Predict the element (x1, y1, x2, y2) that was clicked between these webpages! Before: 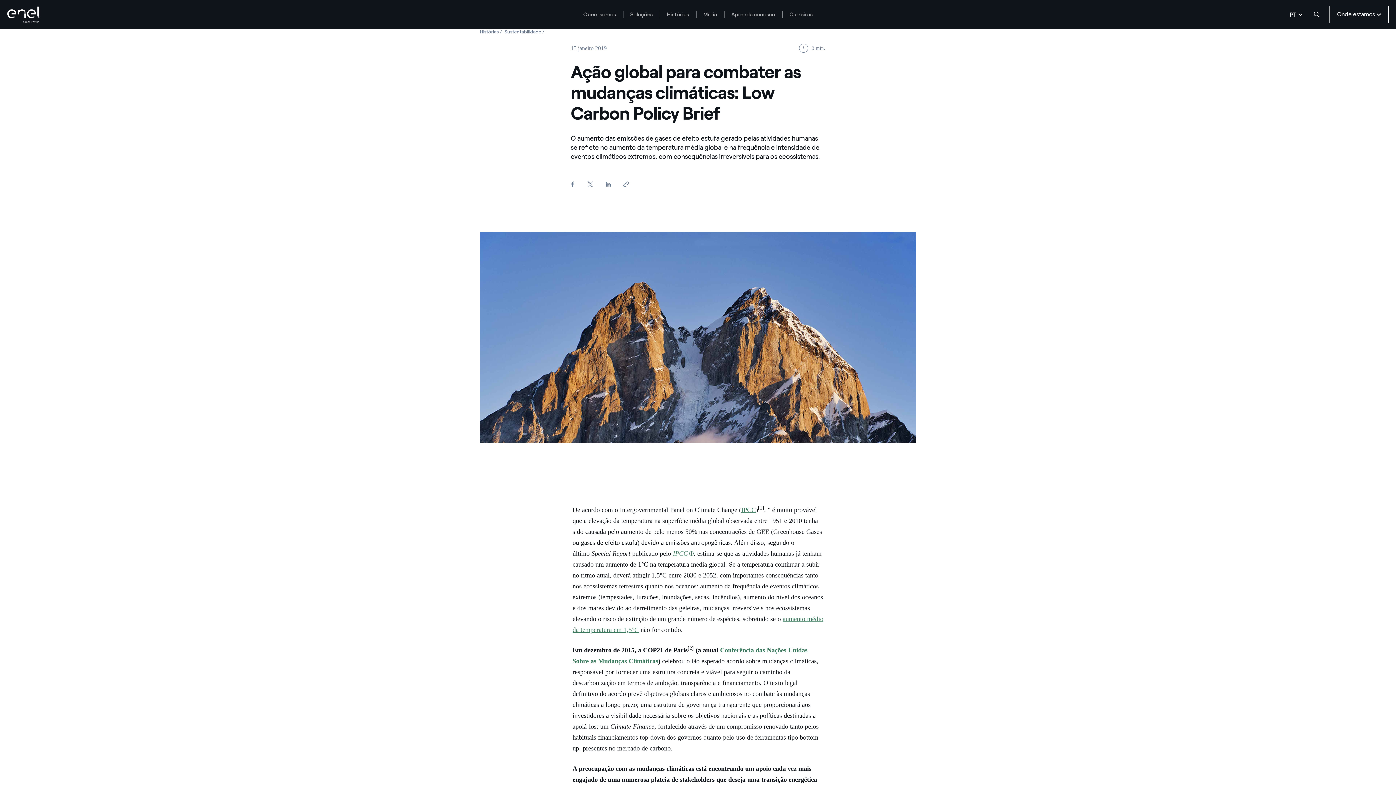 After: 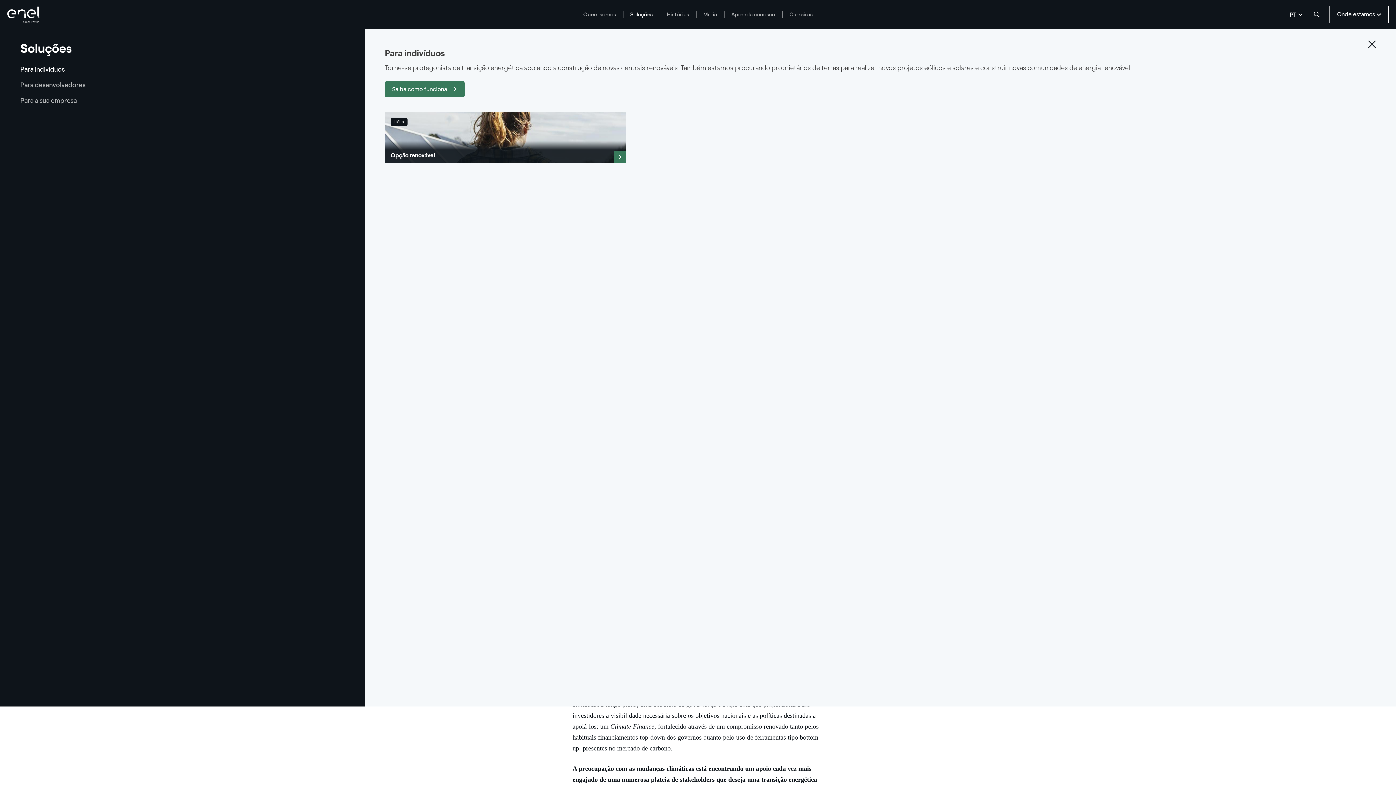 Action: bbox: (623, 5, 659, 23) label: Soluções